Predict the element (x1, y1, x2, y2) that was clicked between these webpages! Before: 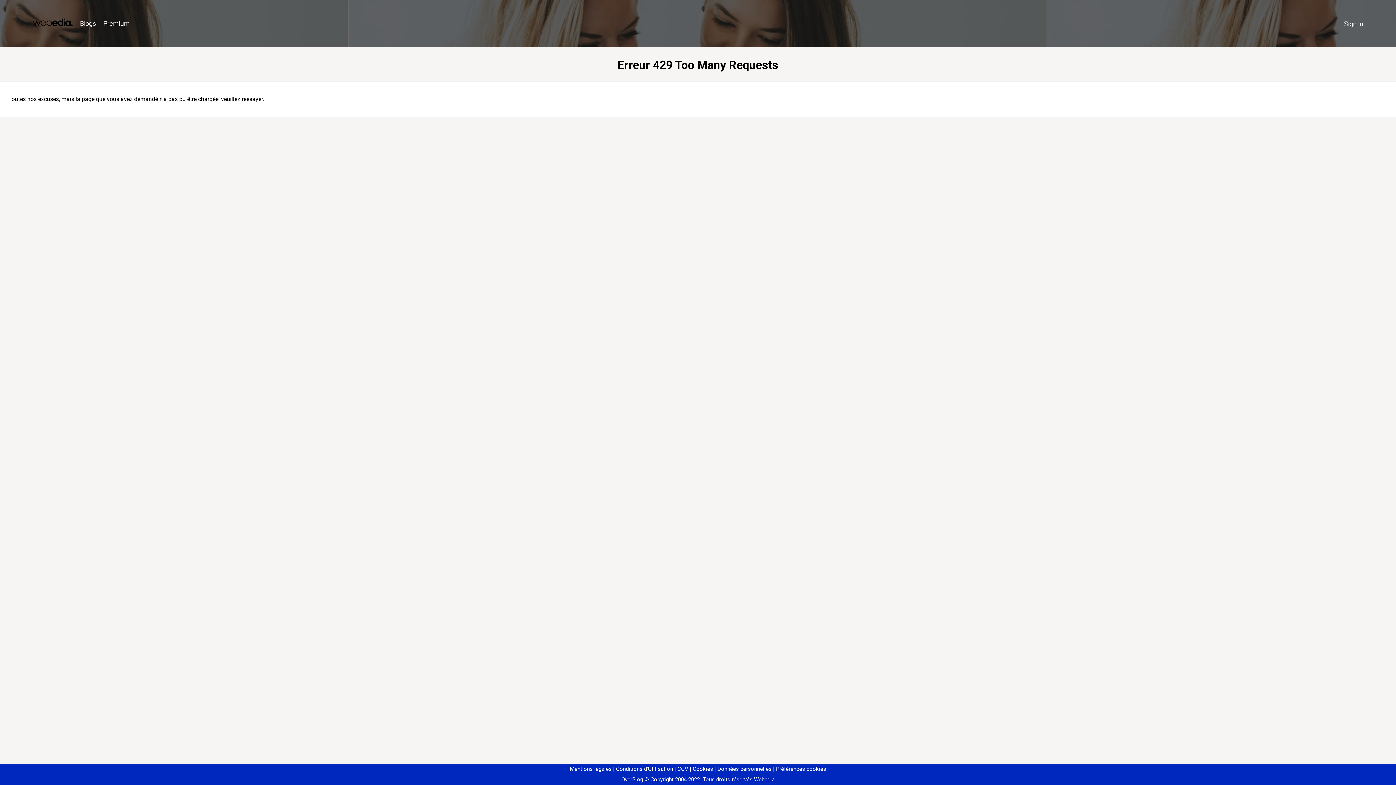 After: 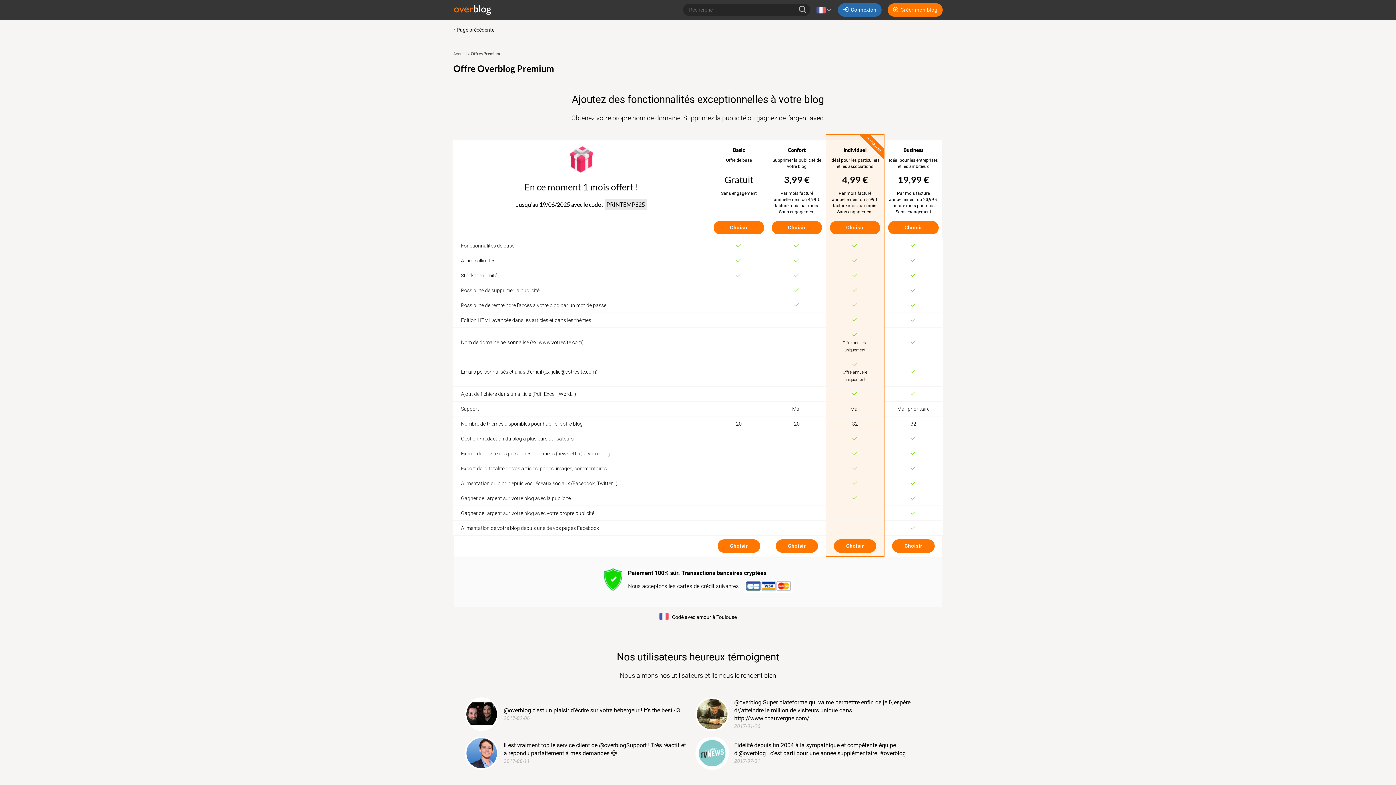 Action: label: Premium bbox: (99, 16, 133, 31)